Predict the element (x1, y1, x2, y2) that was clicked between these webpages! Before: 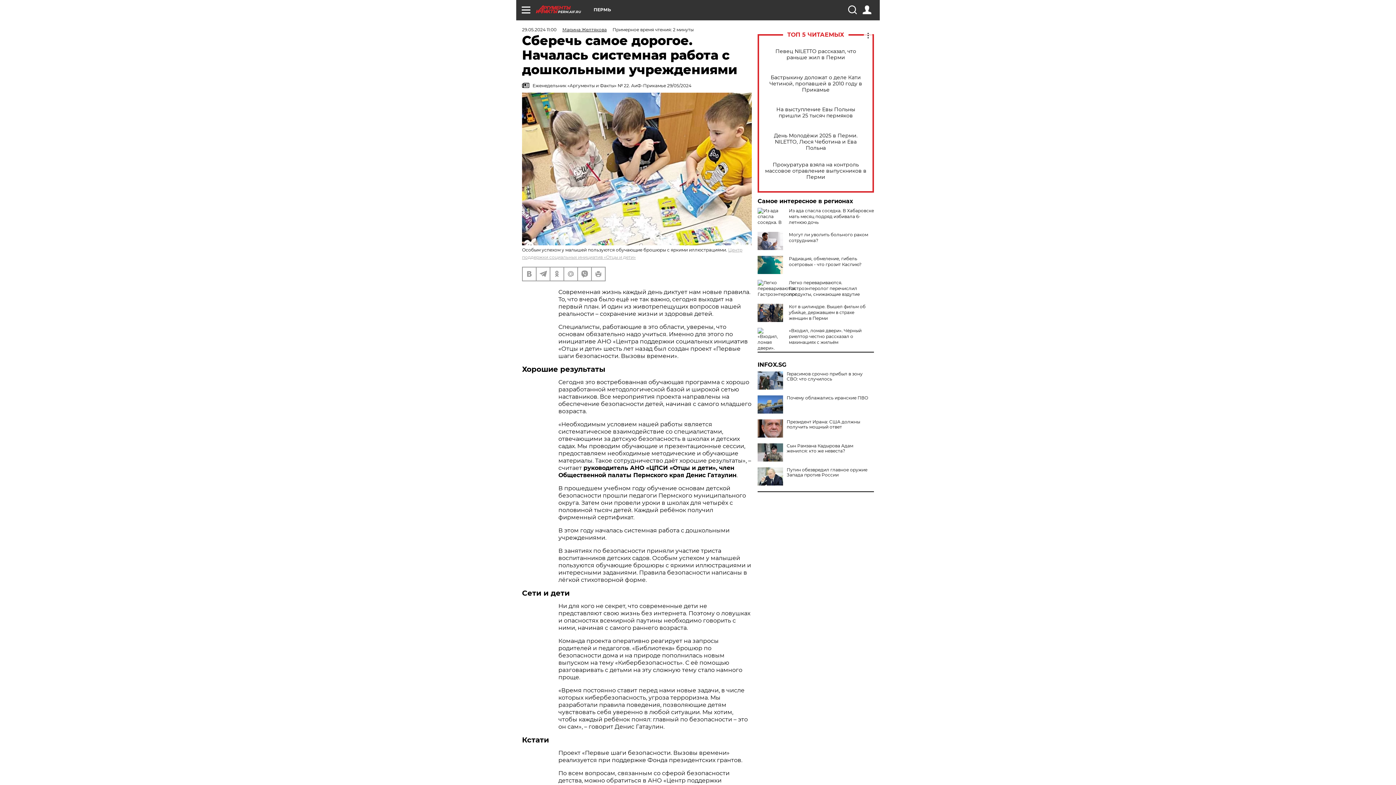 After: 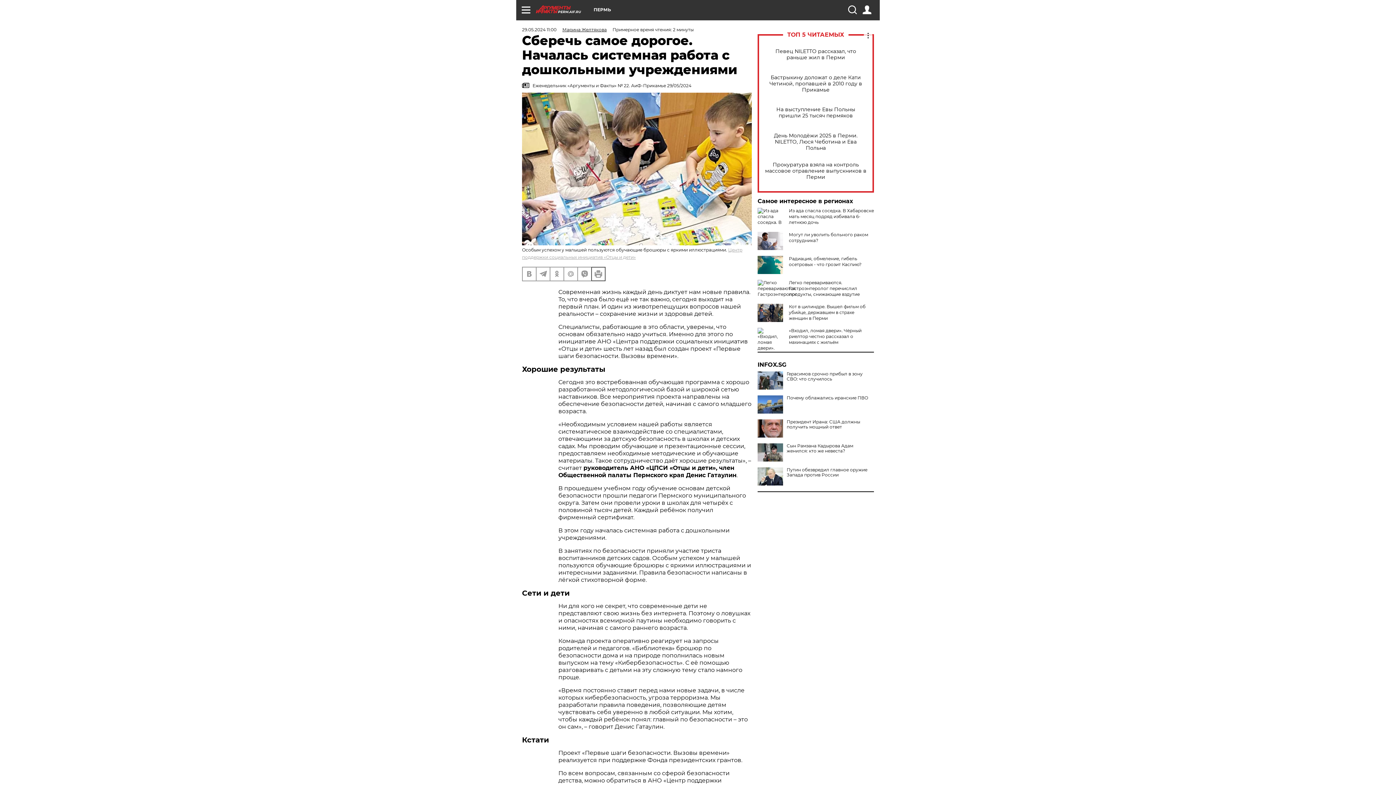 Action: bbox: (592, 267, 605, 280)